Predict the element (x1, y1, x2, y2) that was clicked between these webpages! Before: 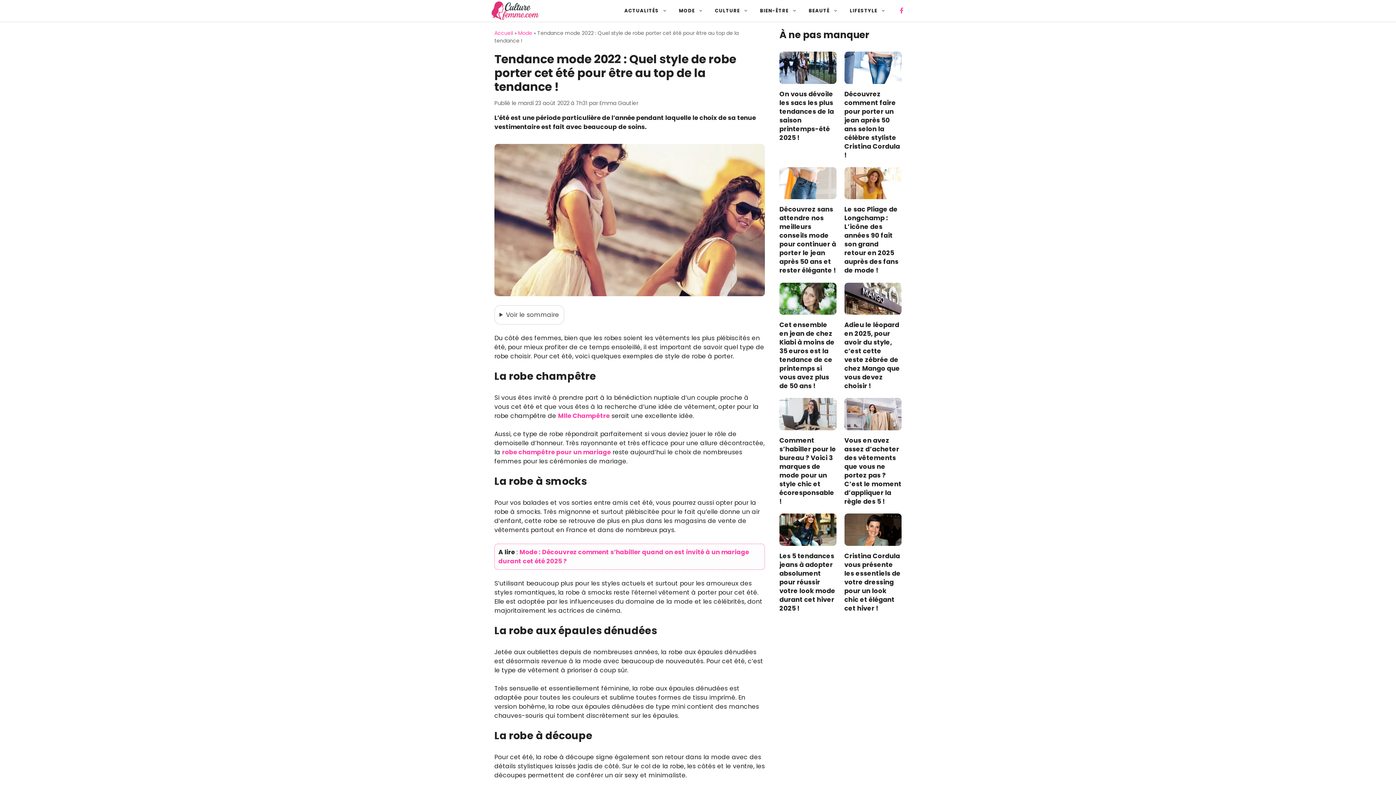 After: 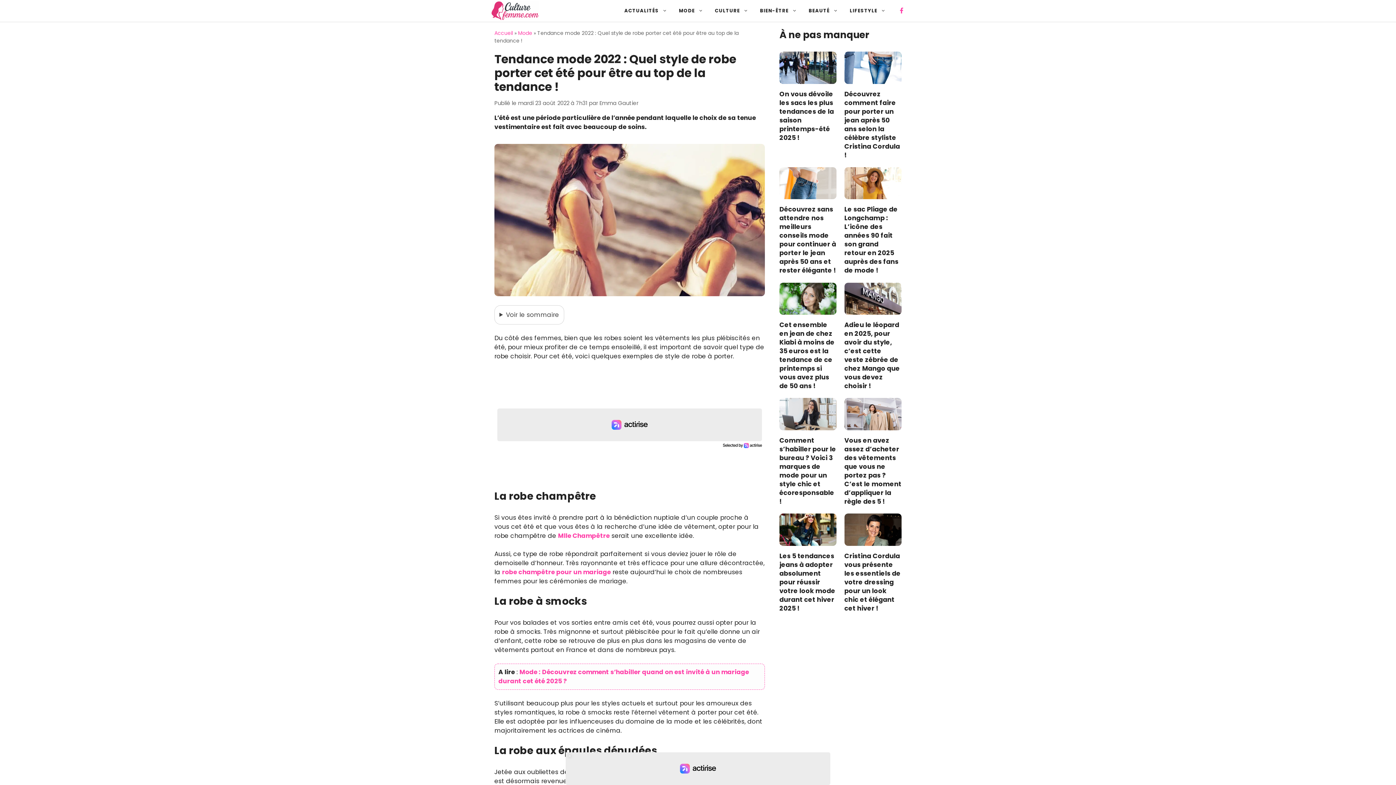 Action: bbox: (899, 7, 904, 13)